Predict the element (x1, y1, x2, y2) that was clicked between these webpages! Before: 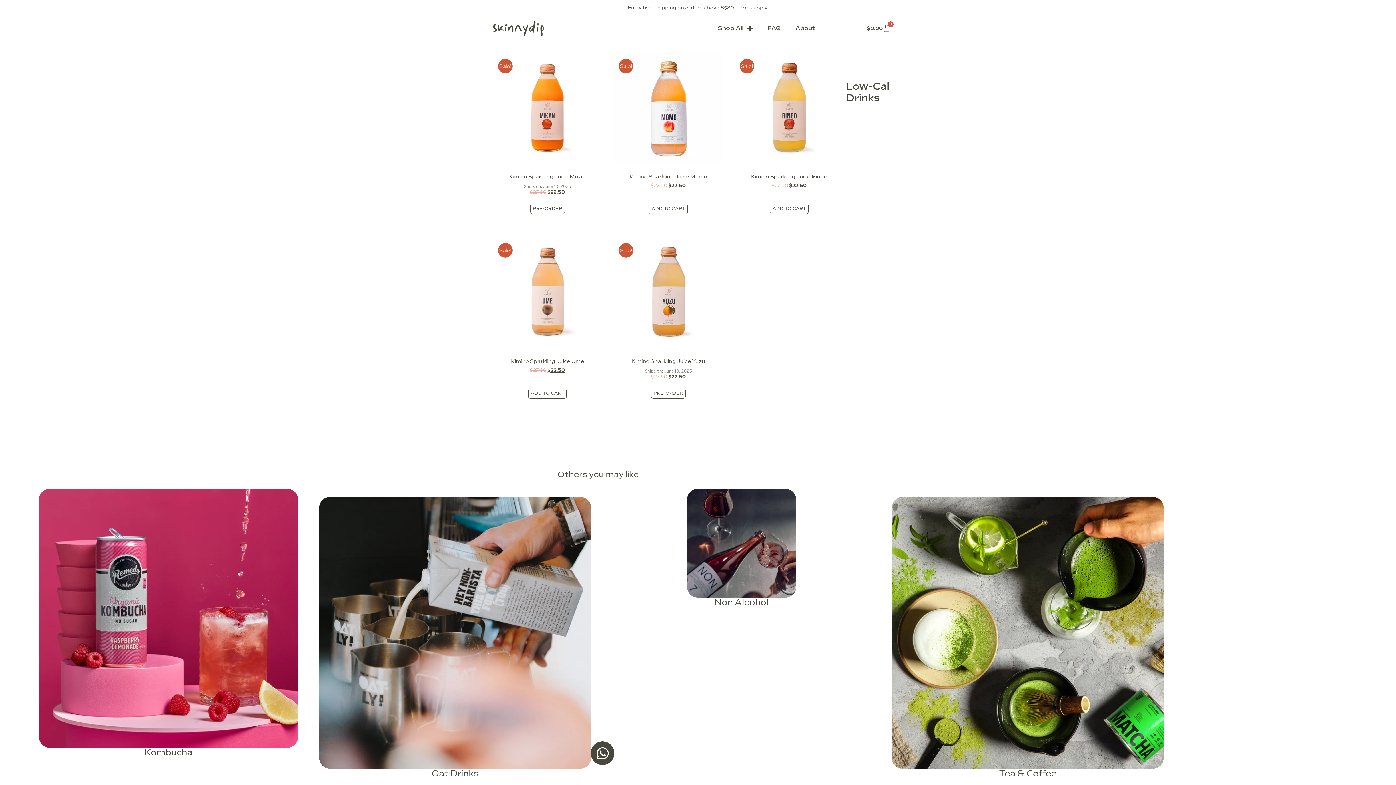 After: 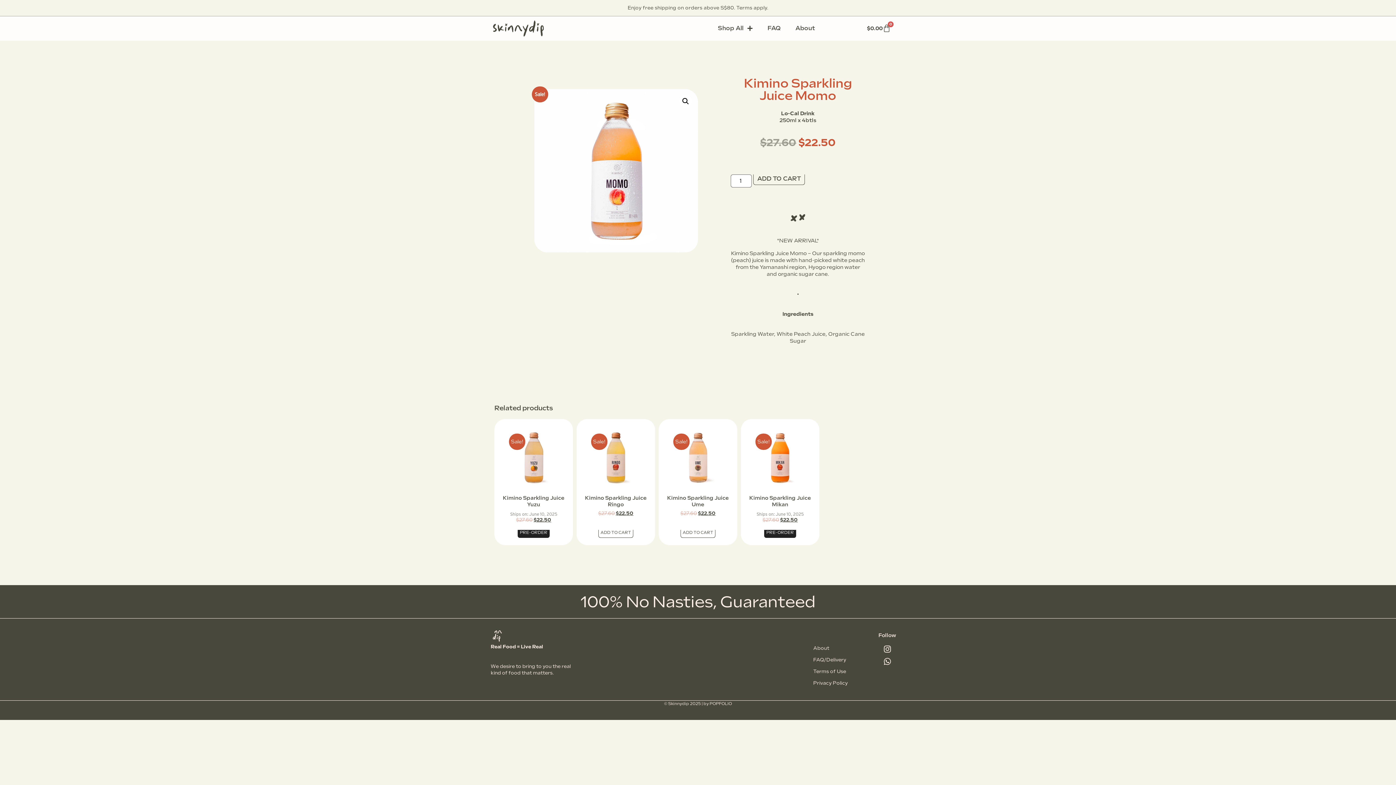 Action: bbox: (611, 51, 725, 190) label: Sale!
Kimino Sparkling Juice Momo
$27.60 
Original price was: $27.60.
$22.50
Current price is: $22.50.